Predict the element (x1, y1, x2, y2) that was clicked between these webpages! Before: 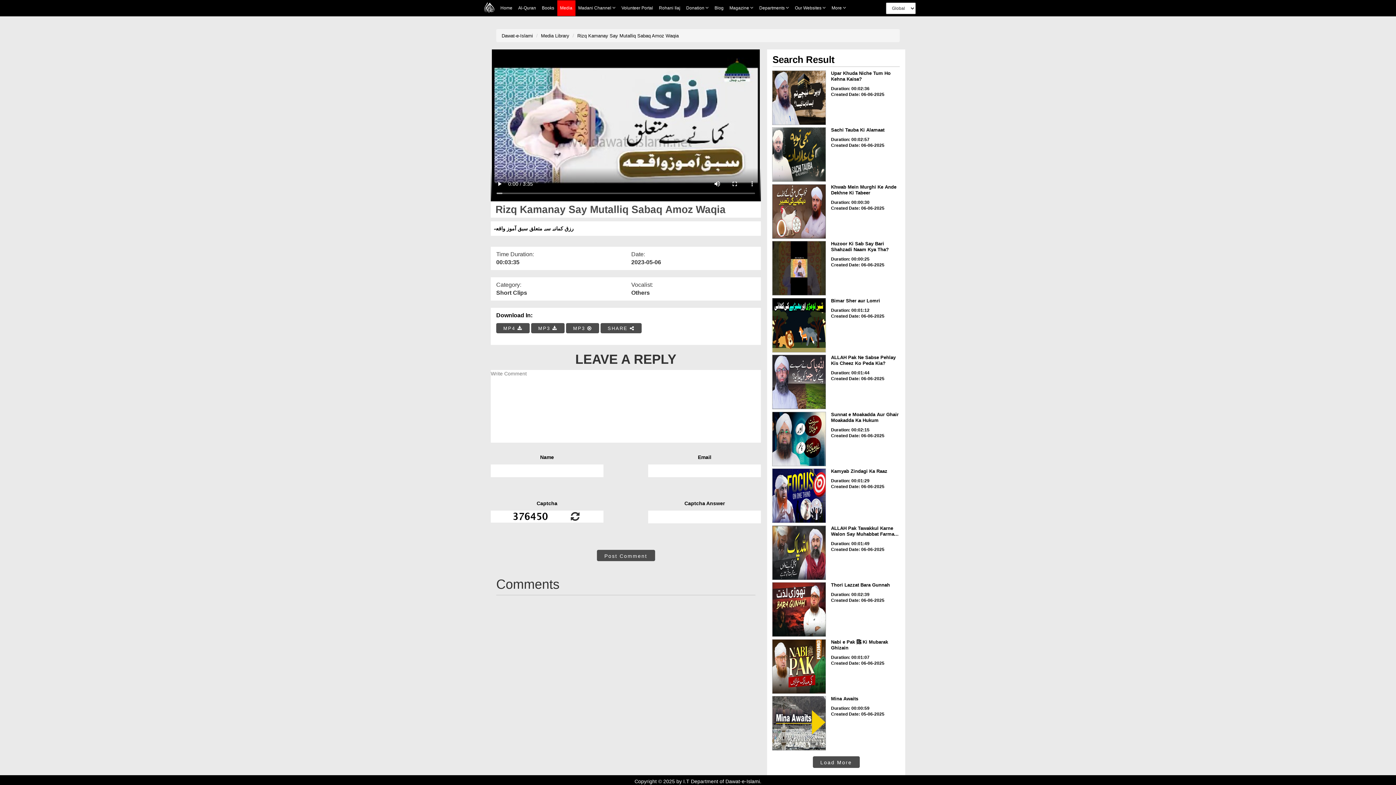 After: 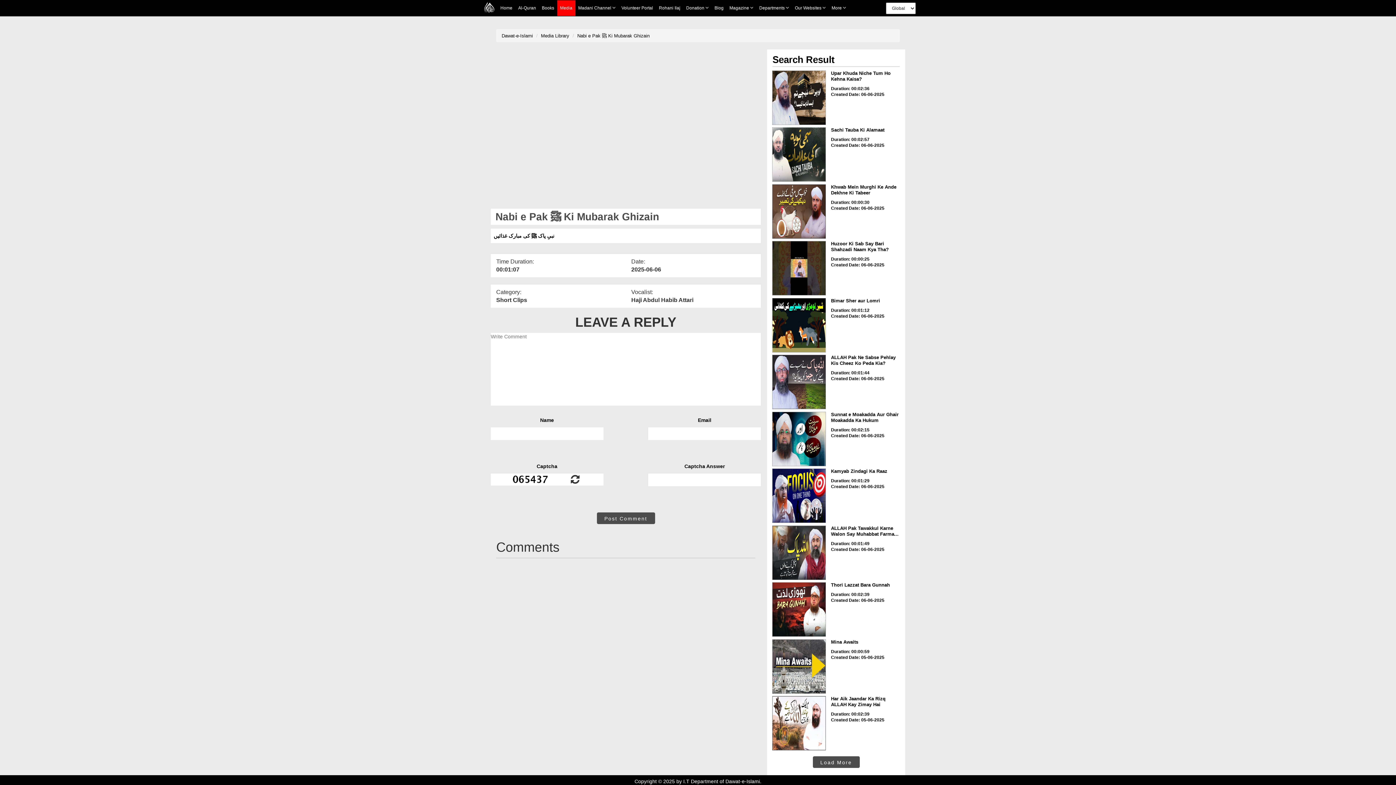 Action: bbox: (772, 639, 826, 694)